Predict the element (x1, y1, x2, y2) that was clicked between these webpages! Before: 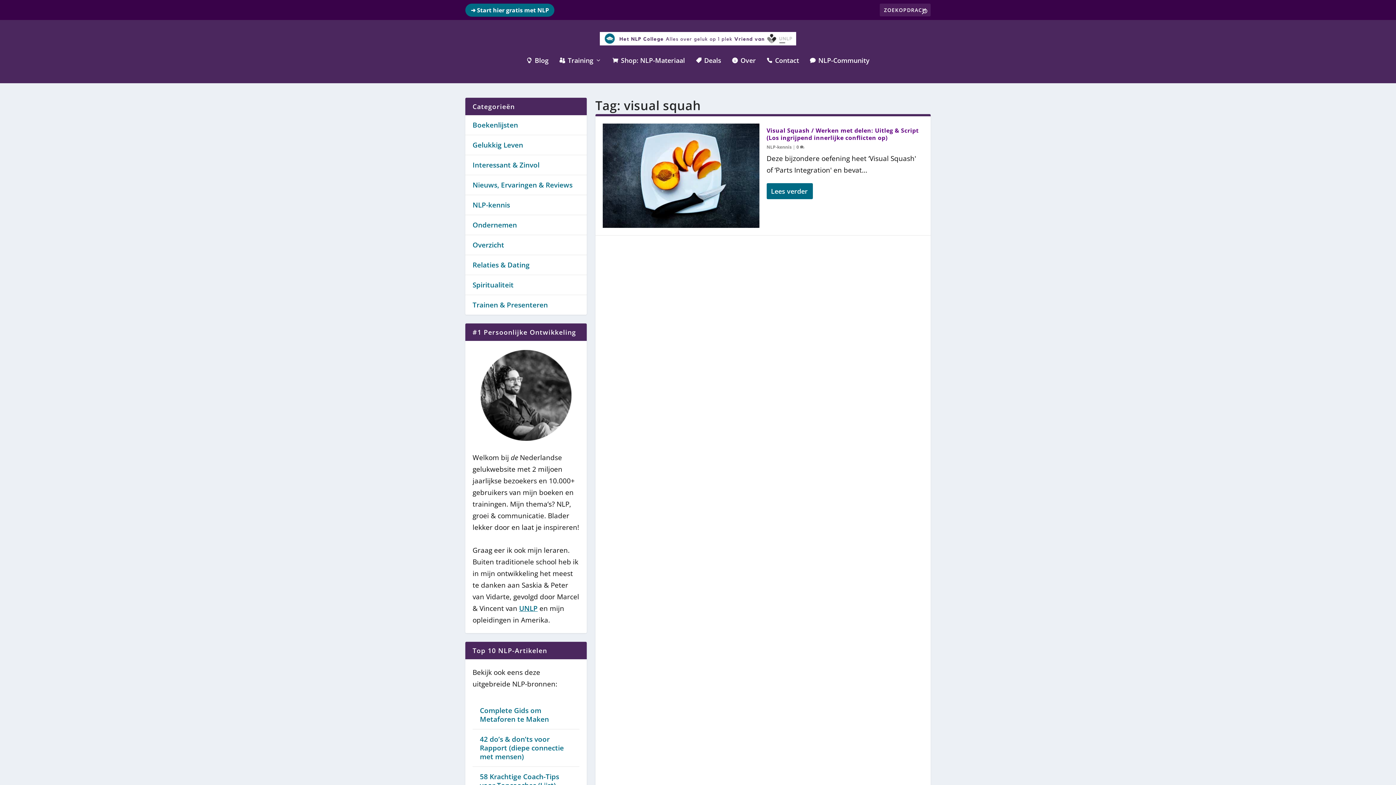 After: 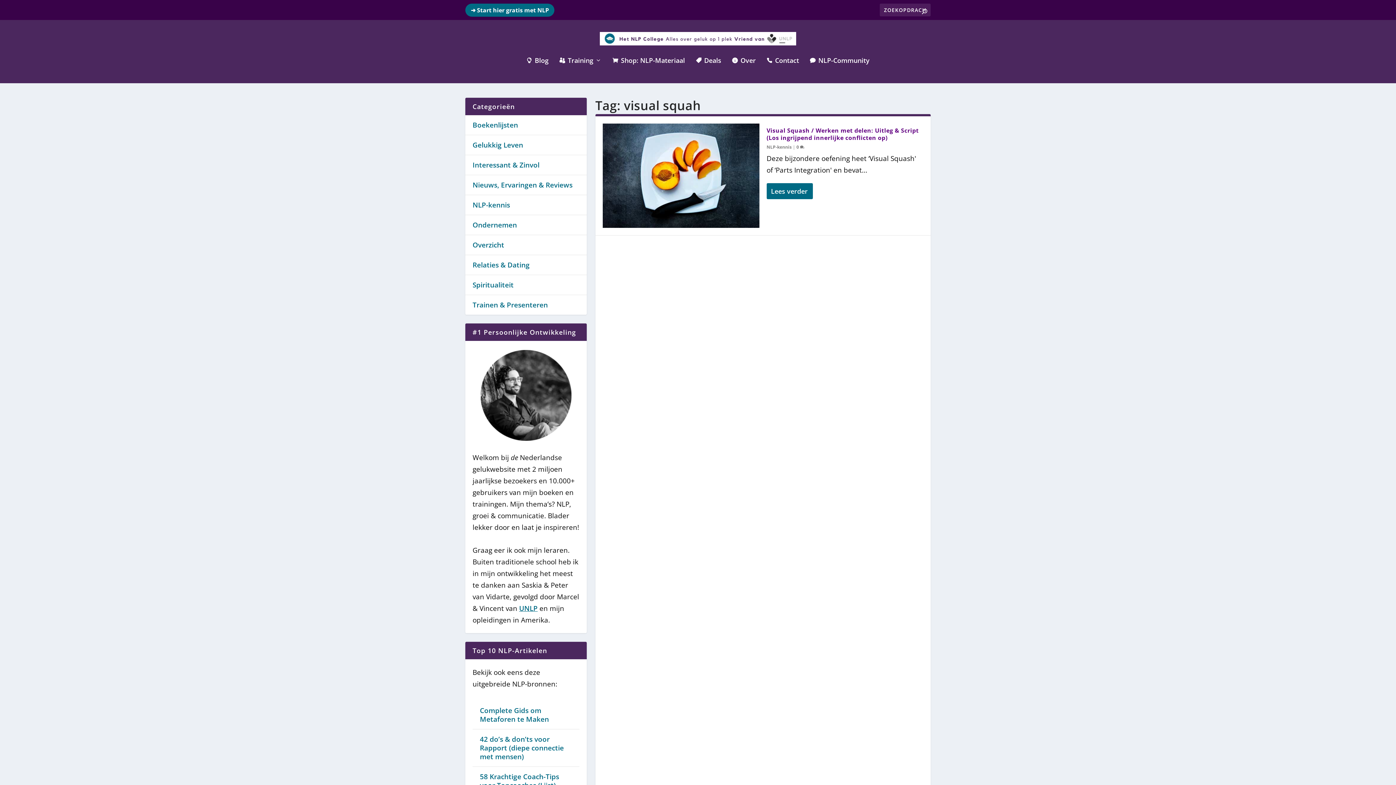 Action: label: UNLP bbox: (519, 603, 537, 613)